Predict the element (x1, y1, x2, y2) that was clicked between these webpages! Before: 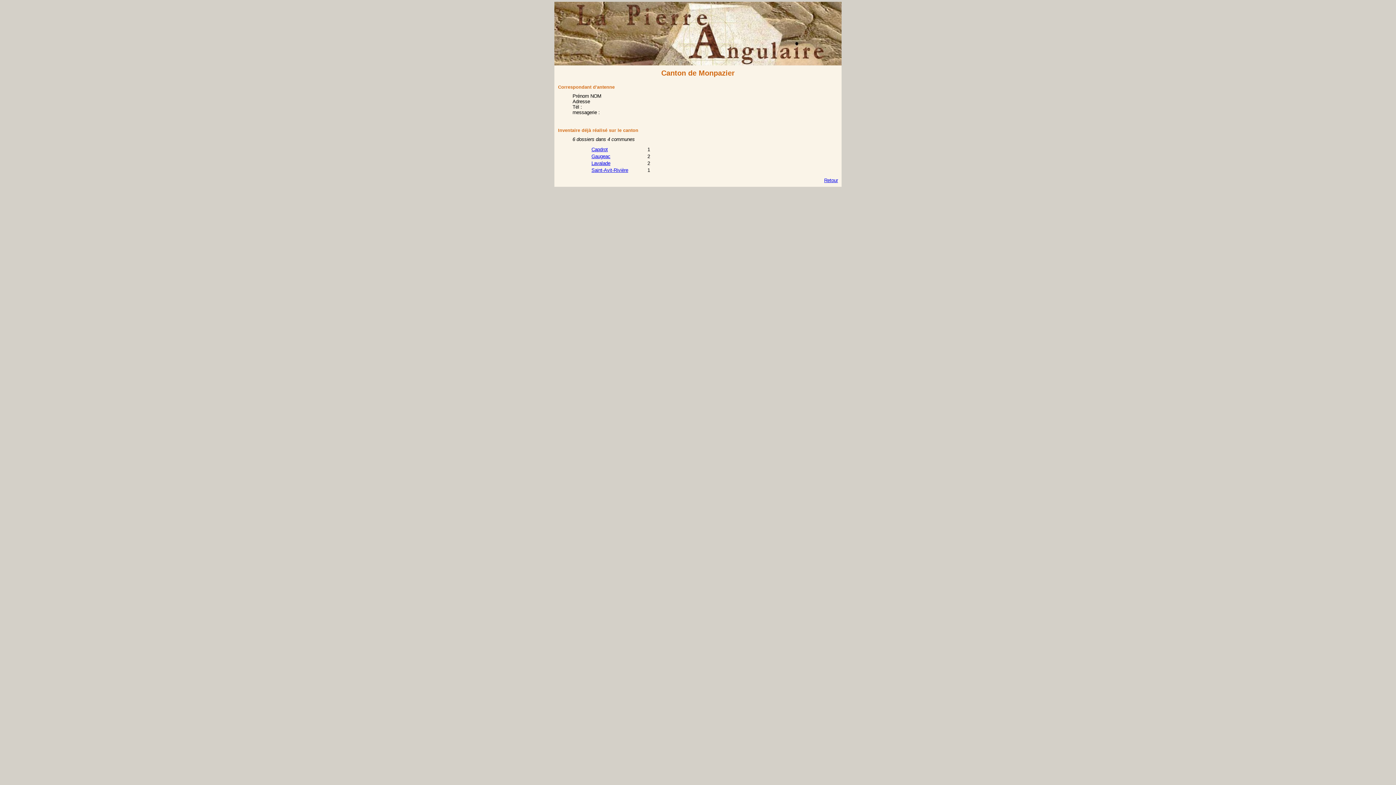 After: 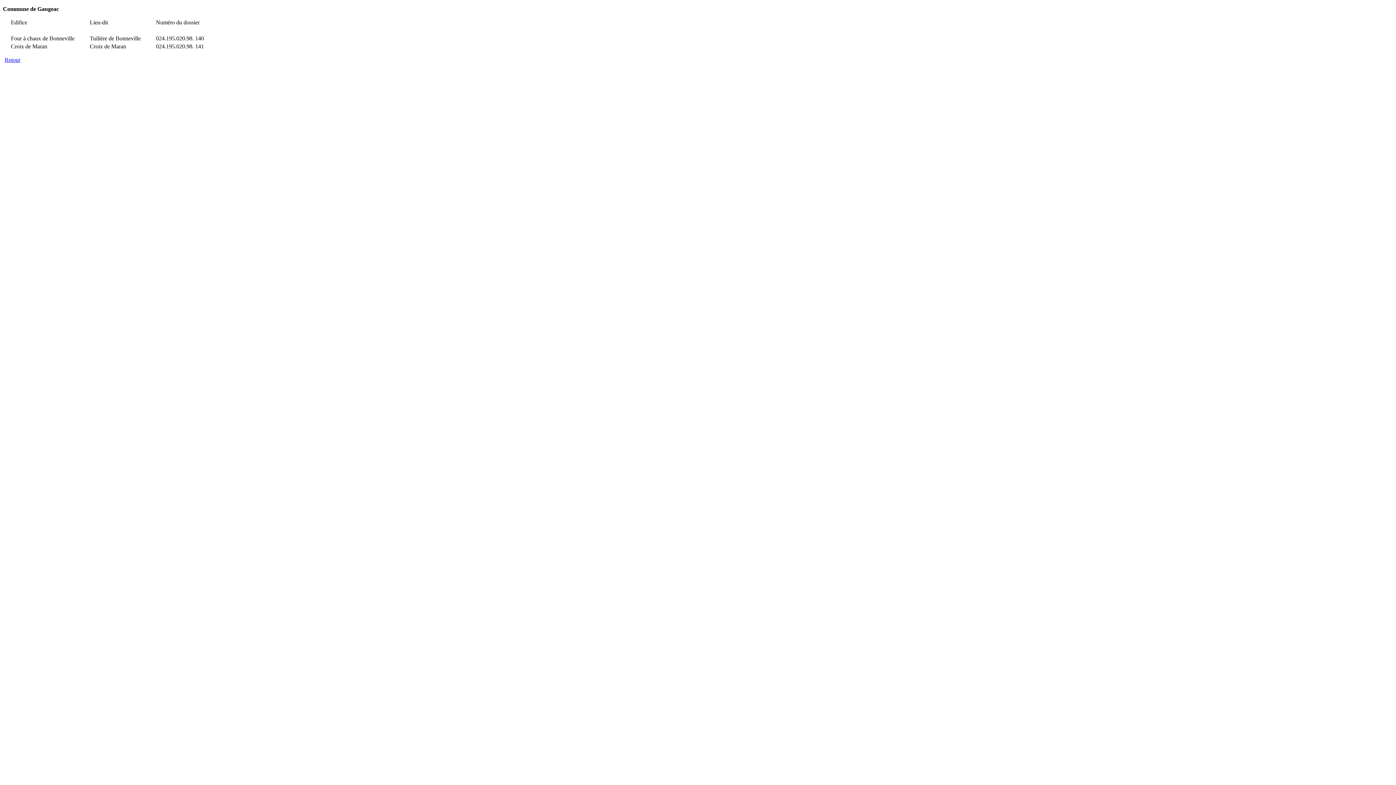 Action: bbox: (591, 153, 610, 159) label: Gaugeac